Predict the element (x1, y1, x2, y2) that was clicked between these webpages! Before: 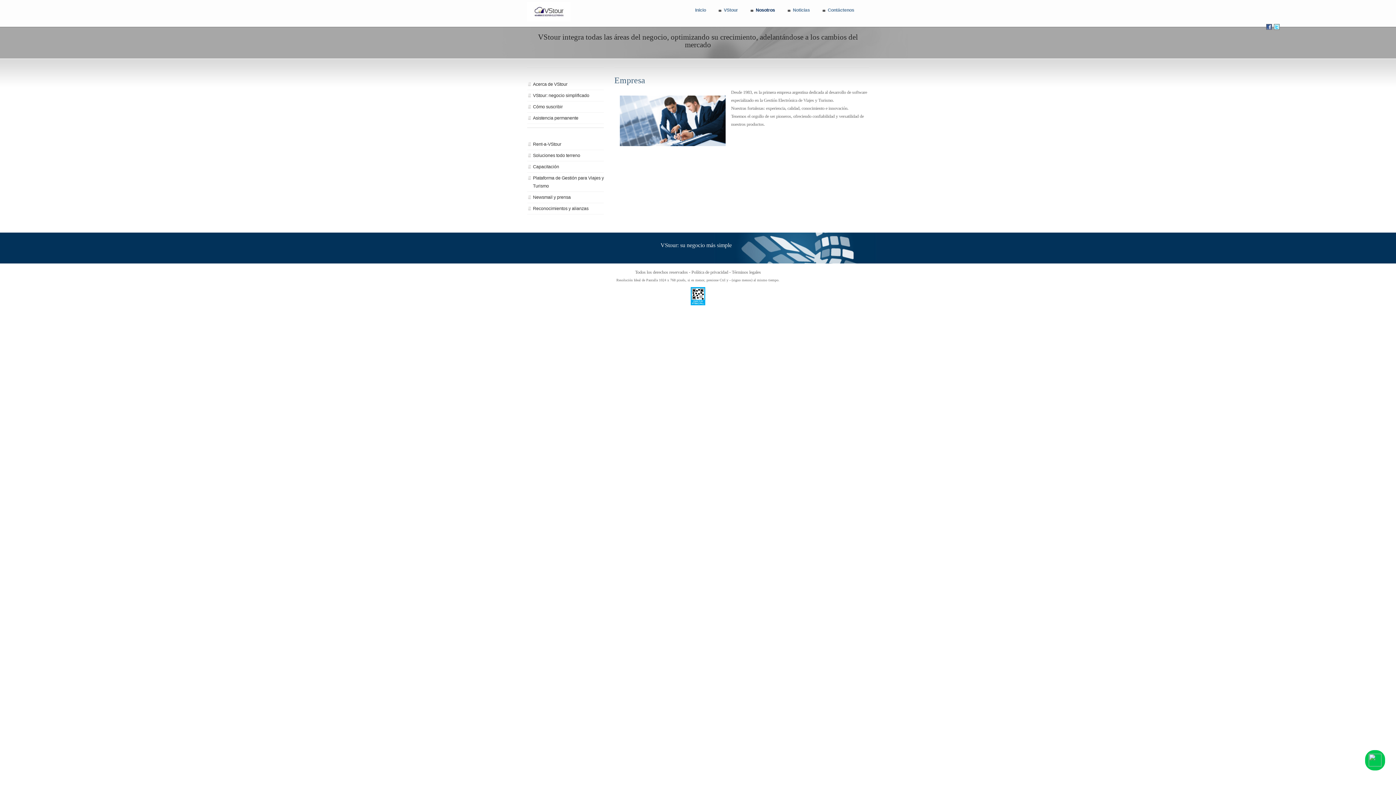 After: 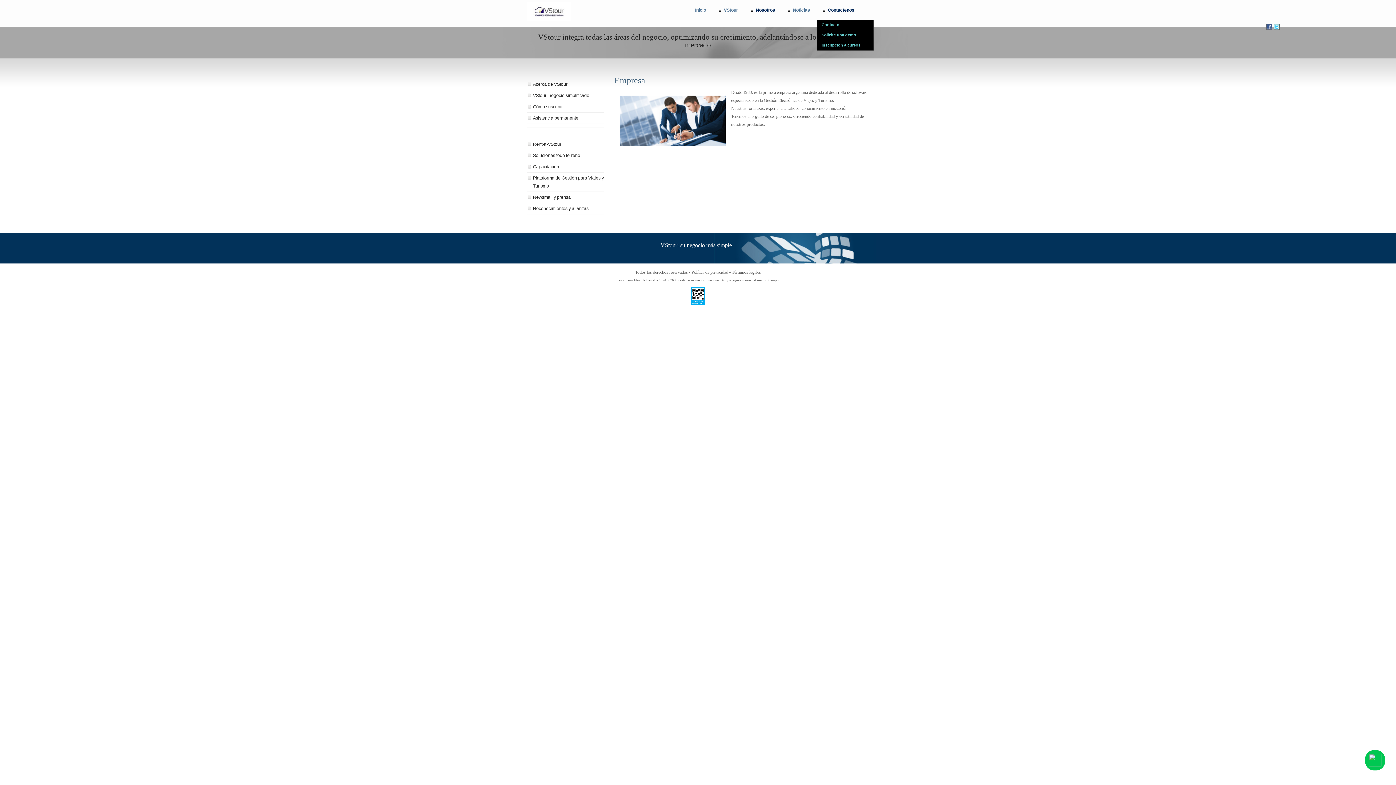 Action: label: Contáctenos bbox: (822, 4, 861, 17)